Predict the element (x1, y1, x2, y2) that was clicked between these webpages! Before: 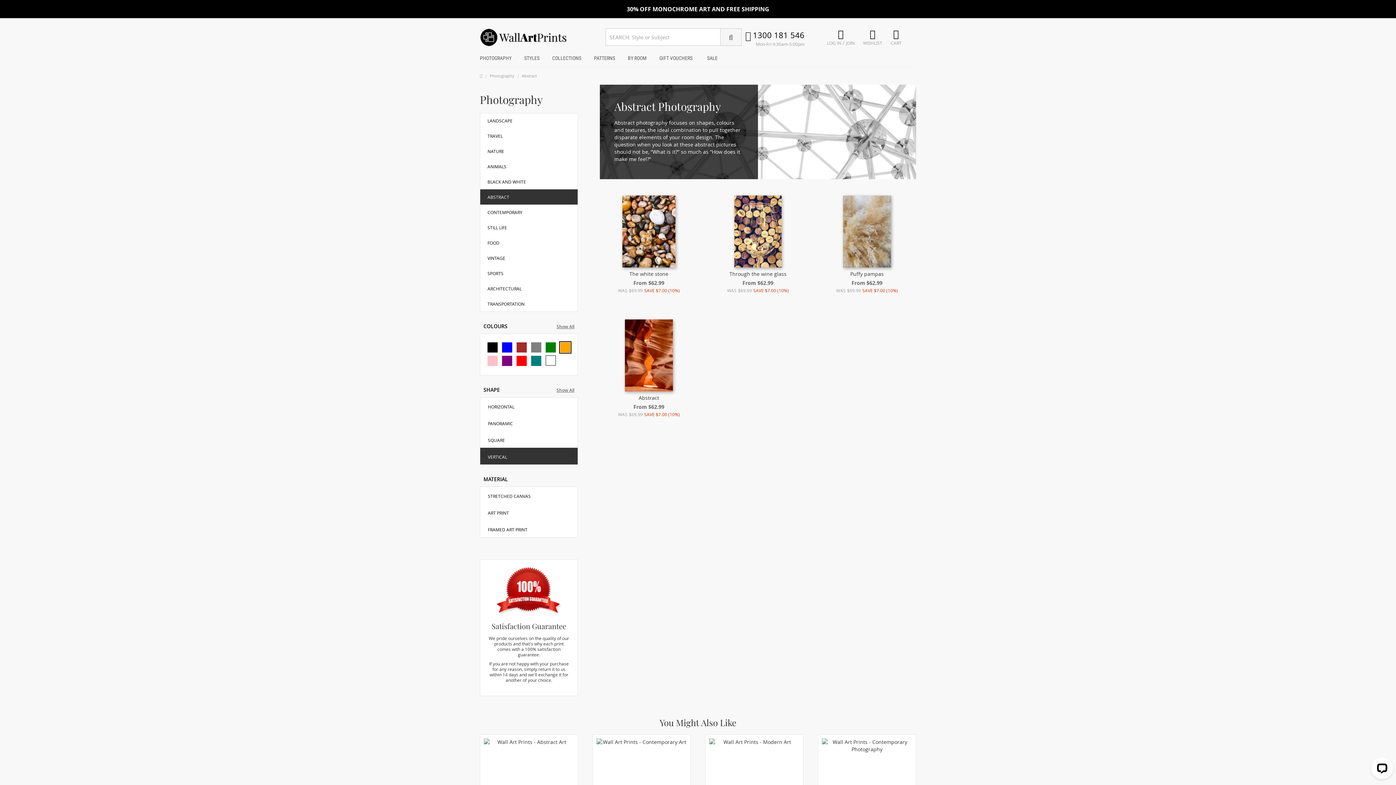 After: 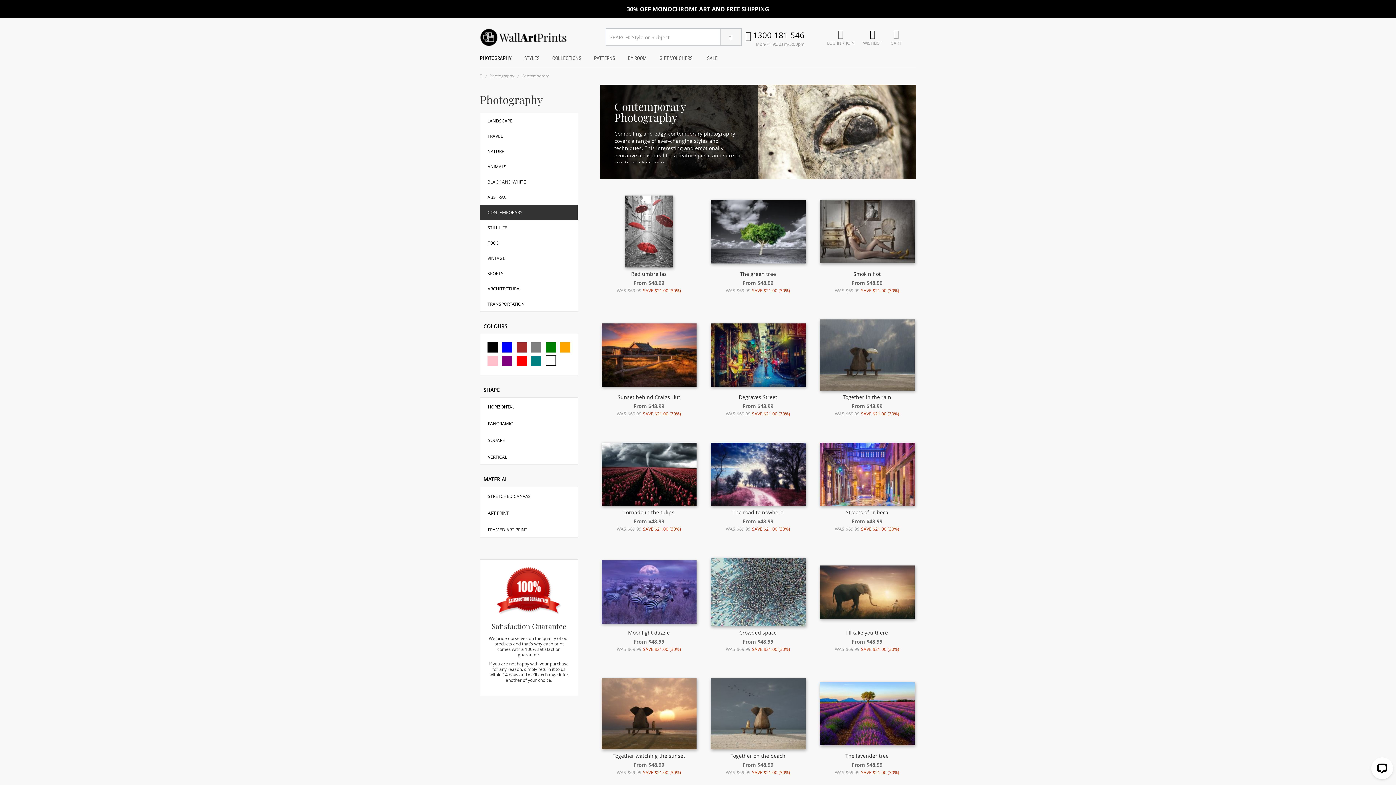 Action: bbox: (480, 204, 577, 220) label: CONTEMPORARY